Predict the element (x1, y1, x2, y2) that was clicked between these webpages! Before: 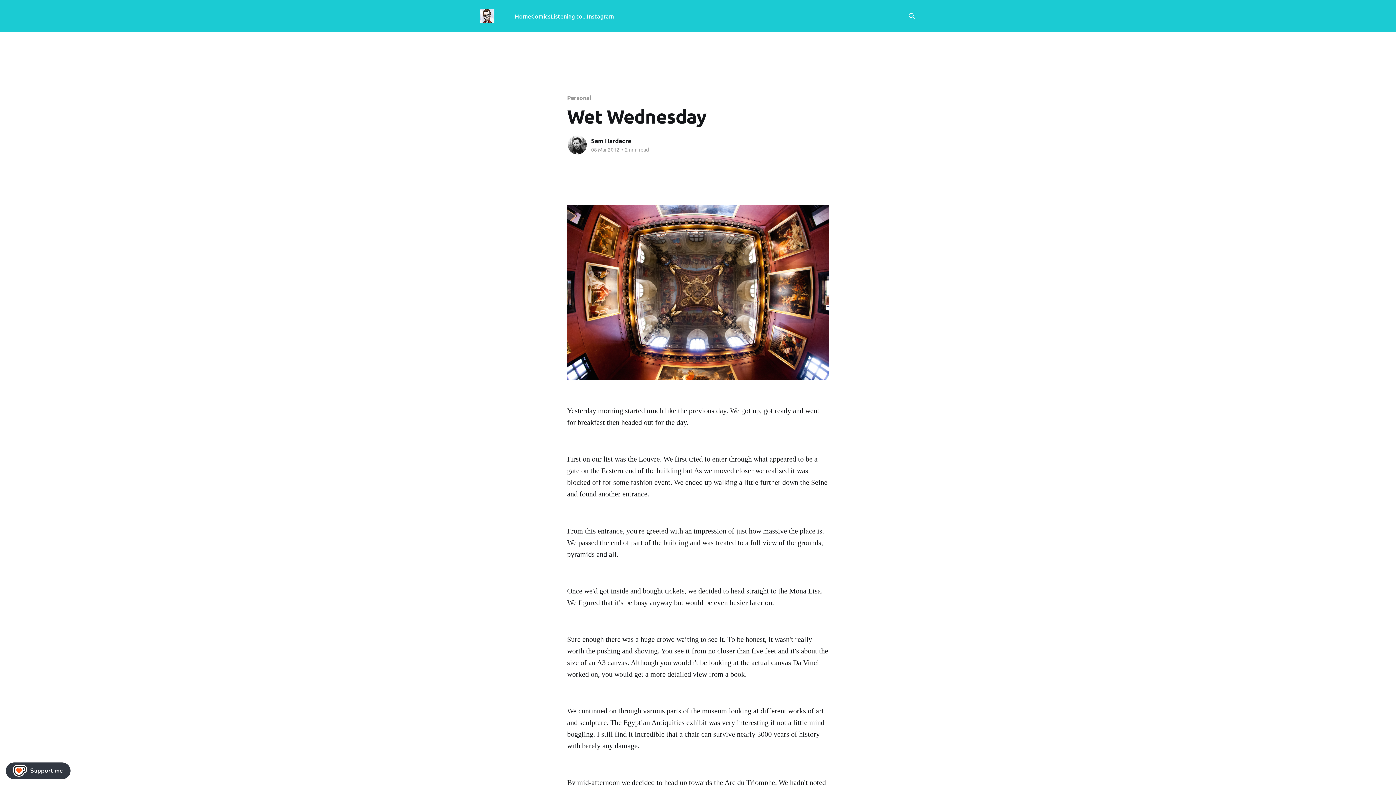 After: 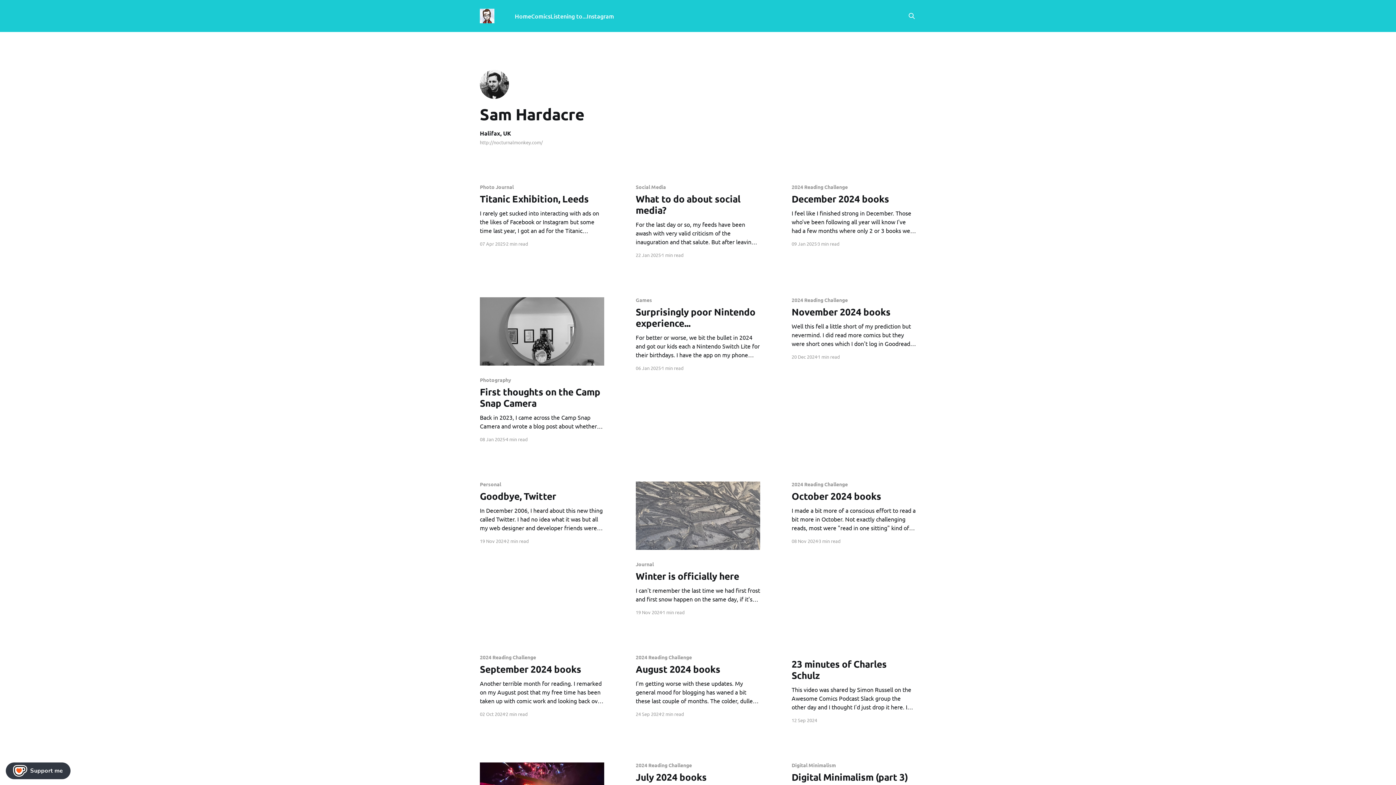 Action: bbox: (591, 137, 631, 144) label: Sam Hardacre